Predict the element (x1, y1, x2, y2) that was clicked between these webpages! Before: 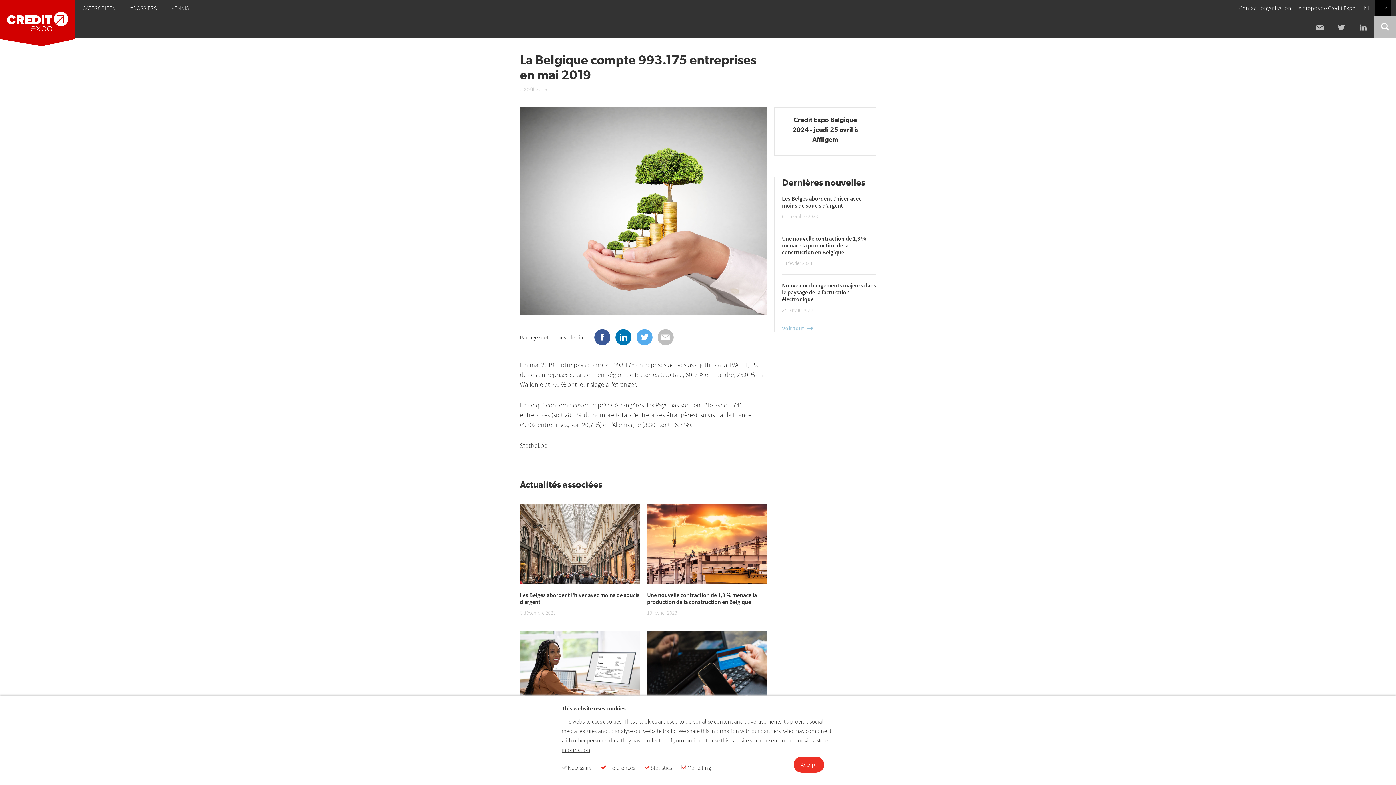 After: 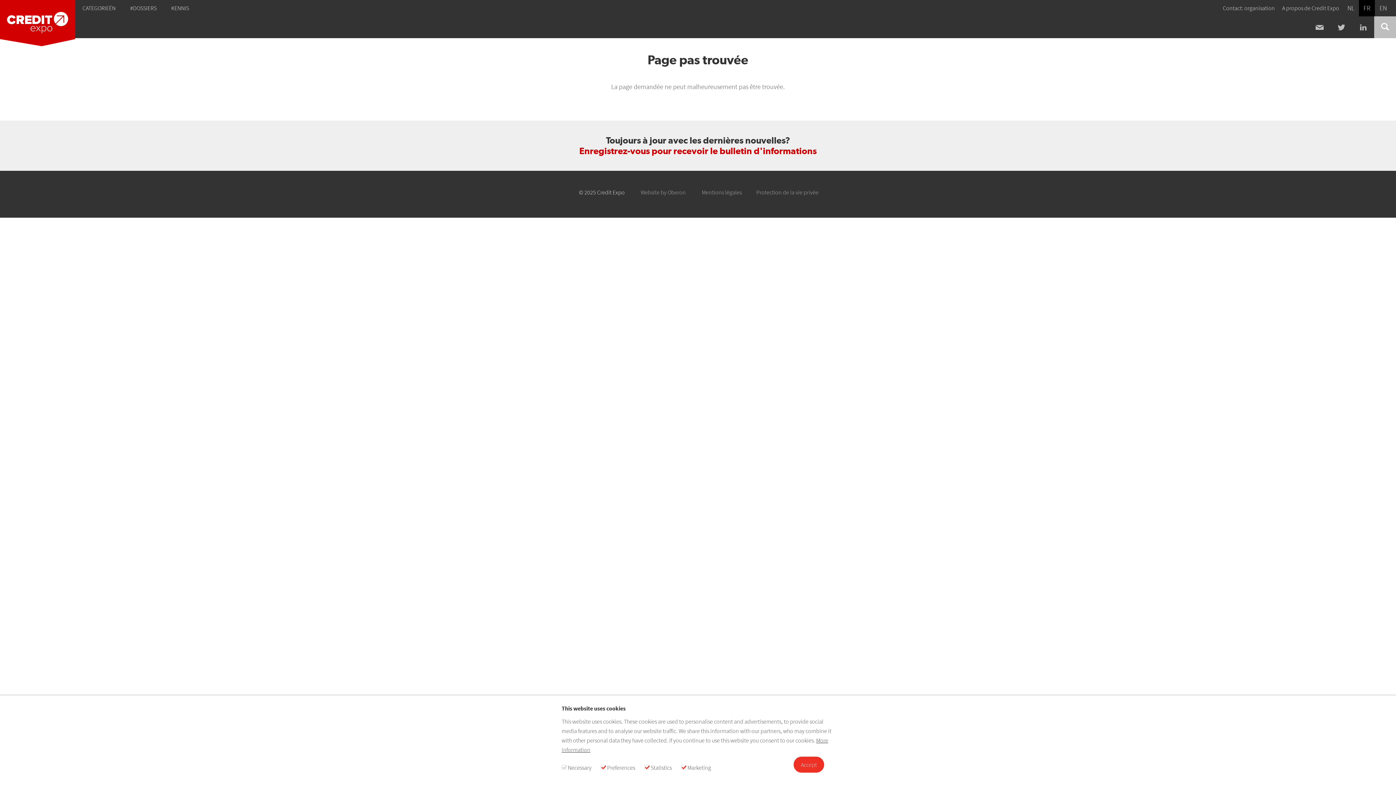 Action: label: Contact: organisation bbox: (1236, 0, 1295, 16)